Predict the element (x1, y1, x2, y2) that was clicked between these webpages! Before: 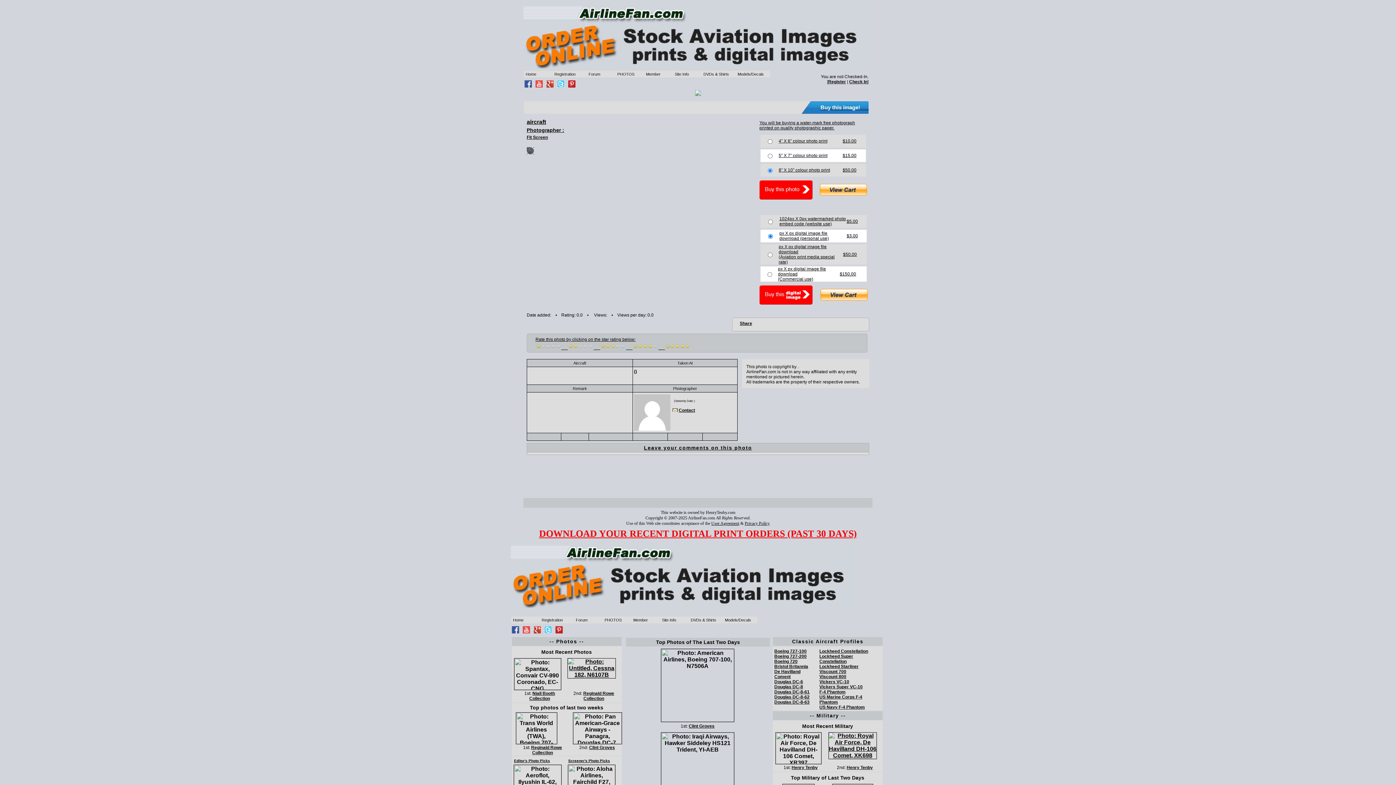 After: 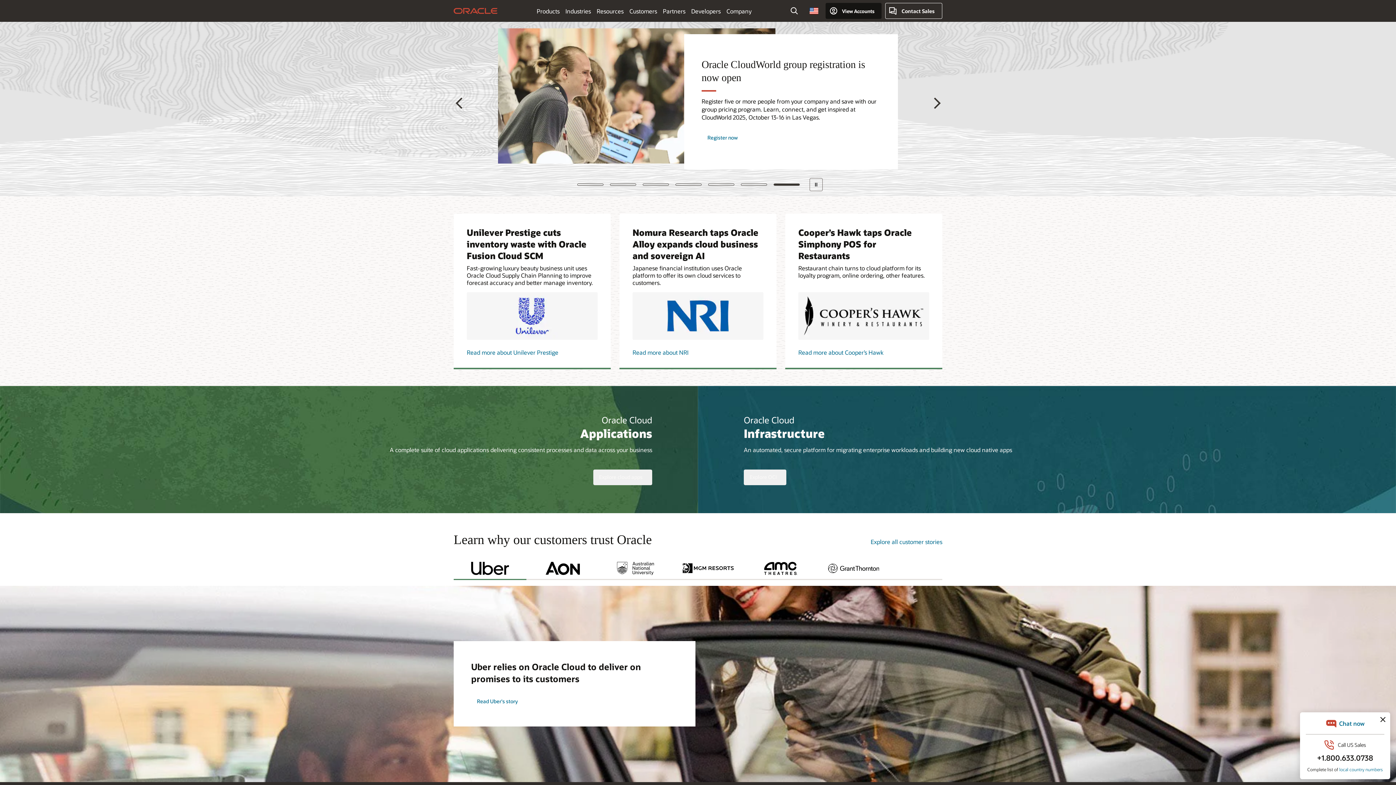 Action: label: Share bbox: (740, 321, 752, 326)